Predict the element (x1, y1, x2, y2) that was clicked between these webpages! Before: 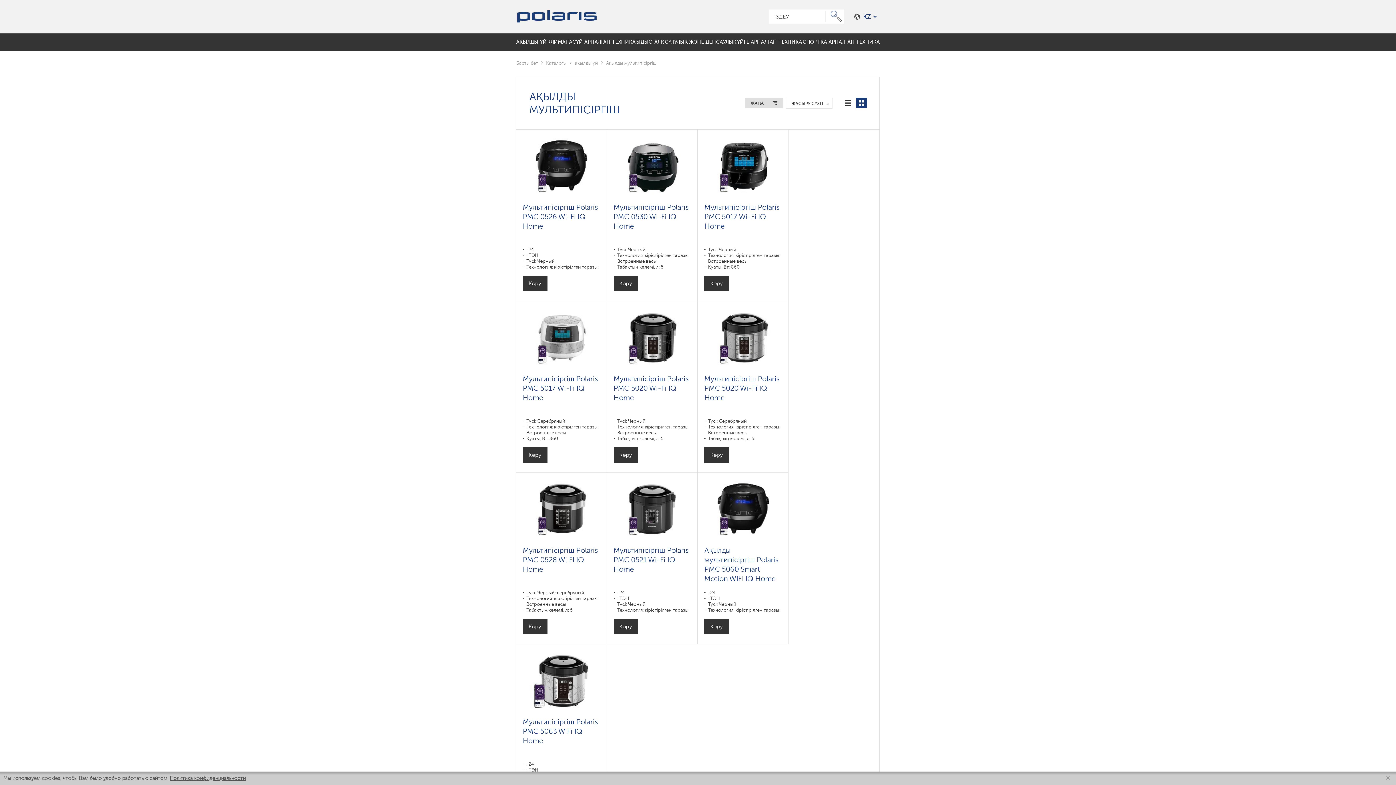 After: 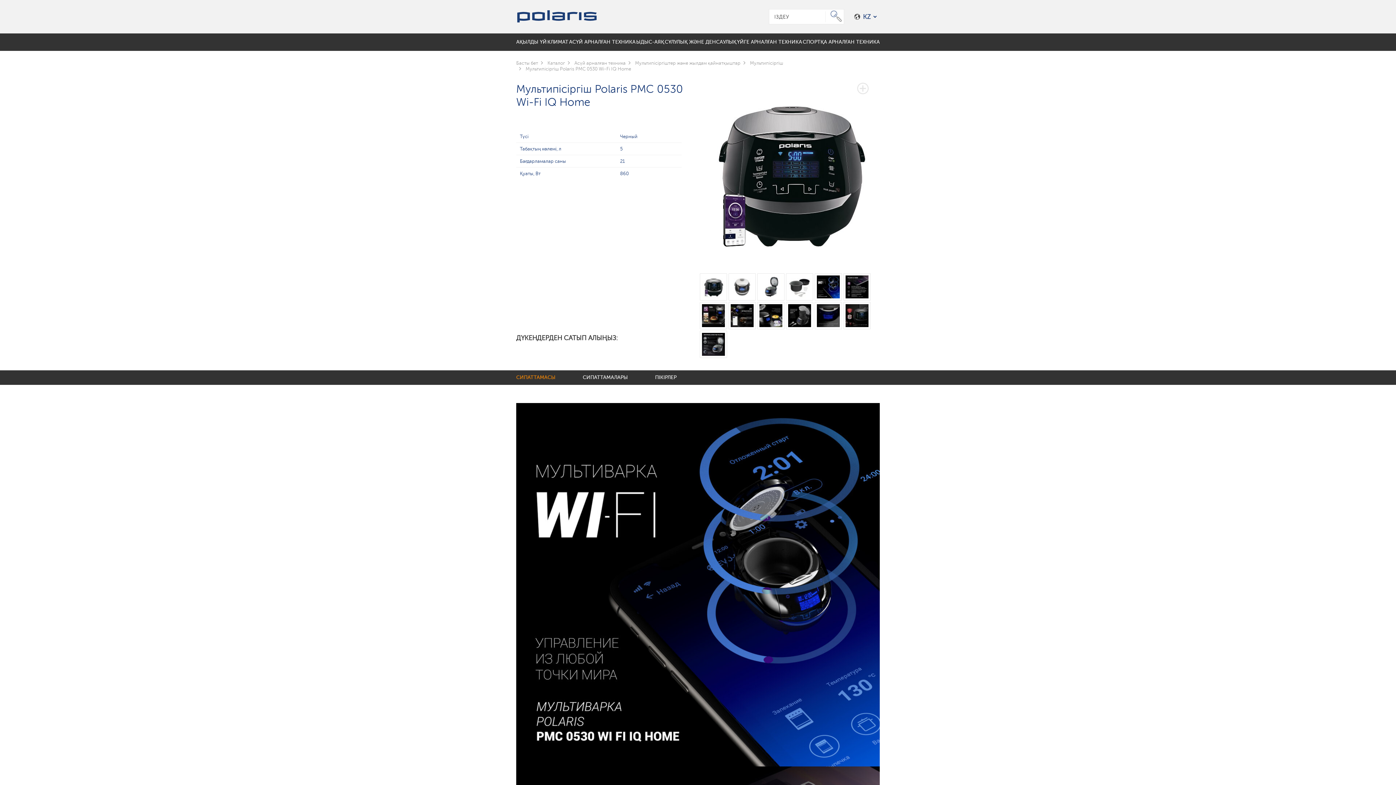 Action: bbox: (615, 135, 689, 197)